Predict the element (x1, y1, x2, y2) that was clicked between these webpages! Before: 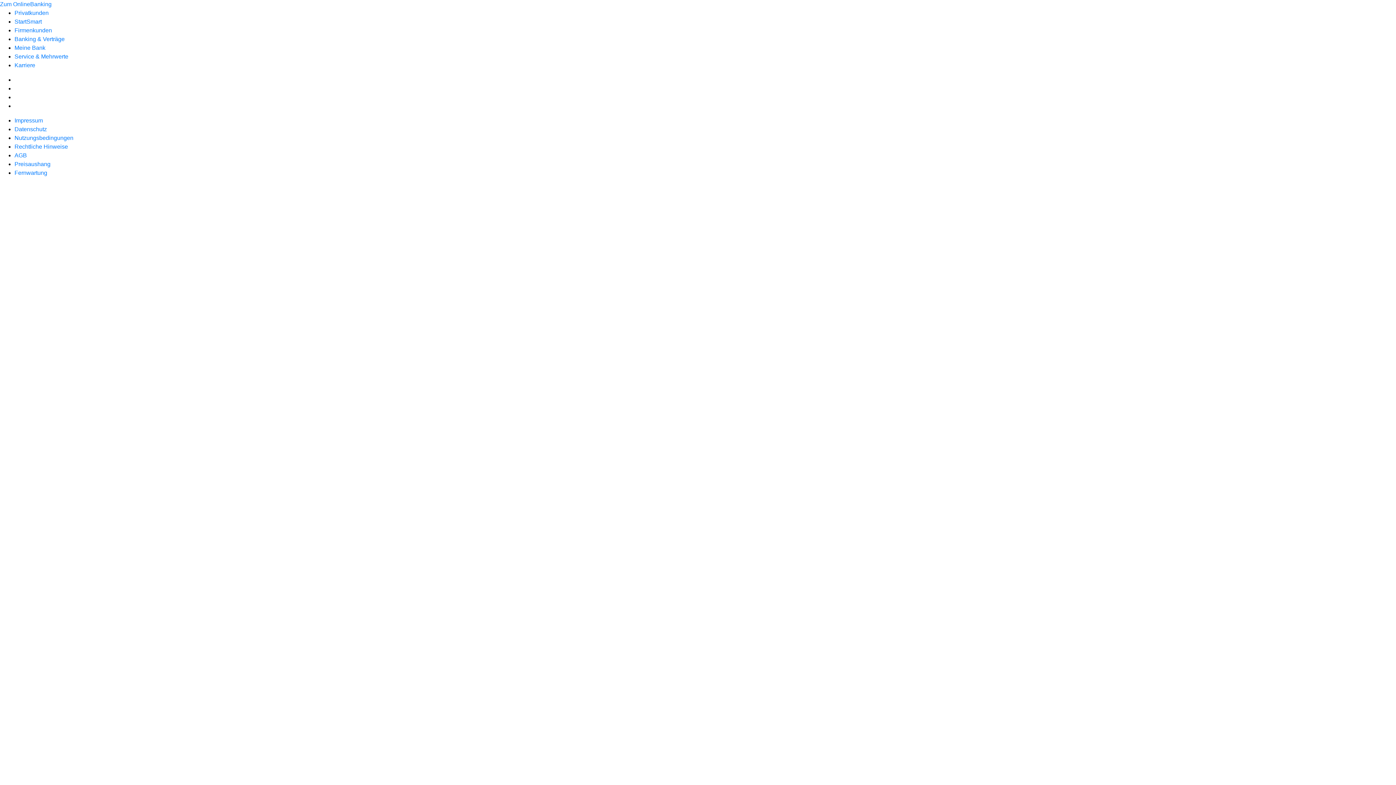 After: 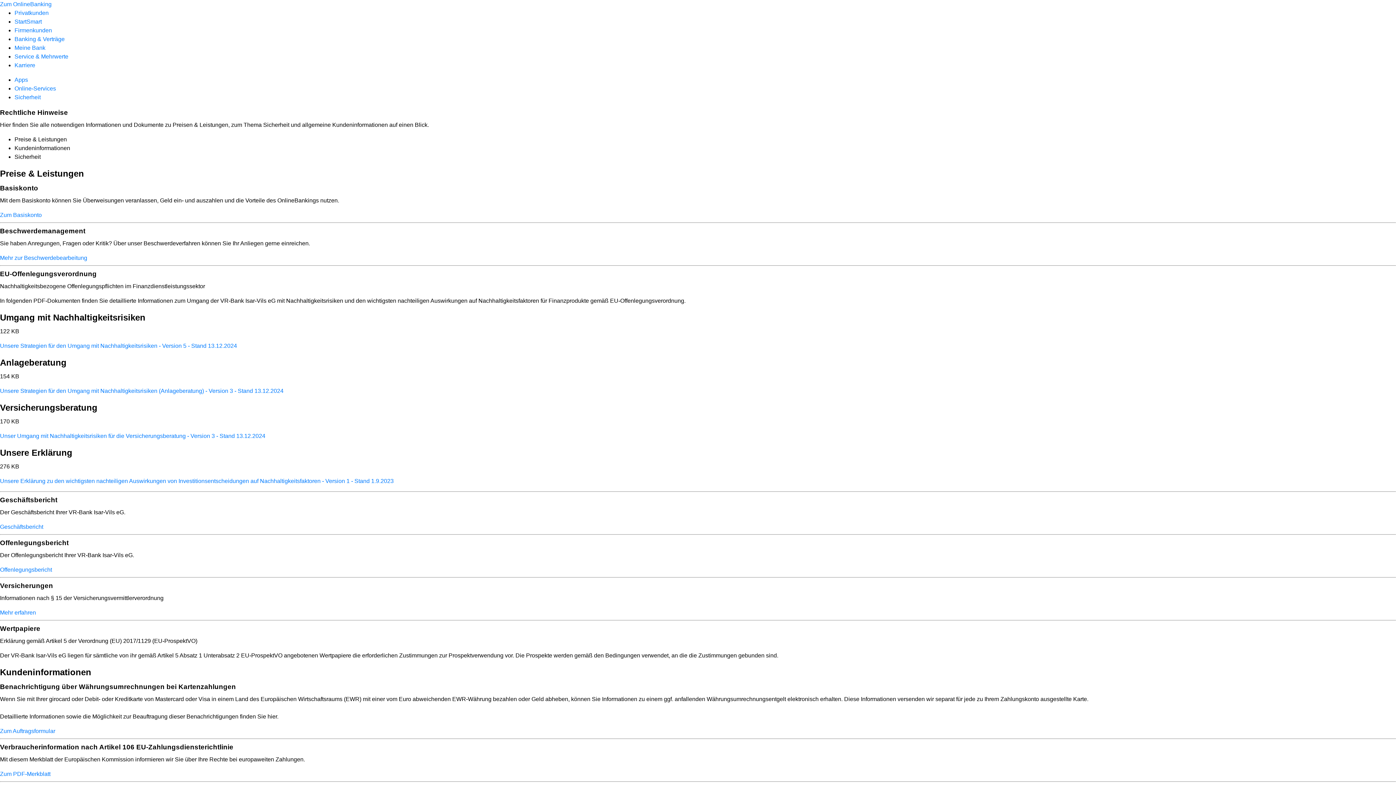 Action: label: Rechtliche Hinweise bbox: (14, 143, 68, 149)